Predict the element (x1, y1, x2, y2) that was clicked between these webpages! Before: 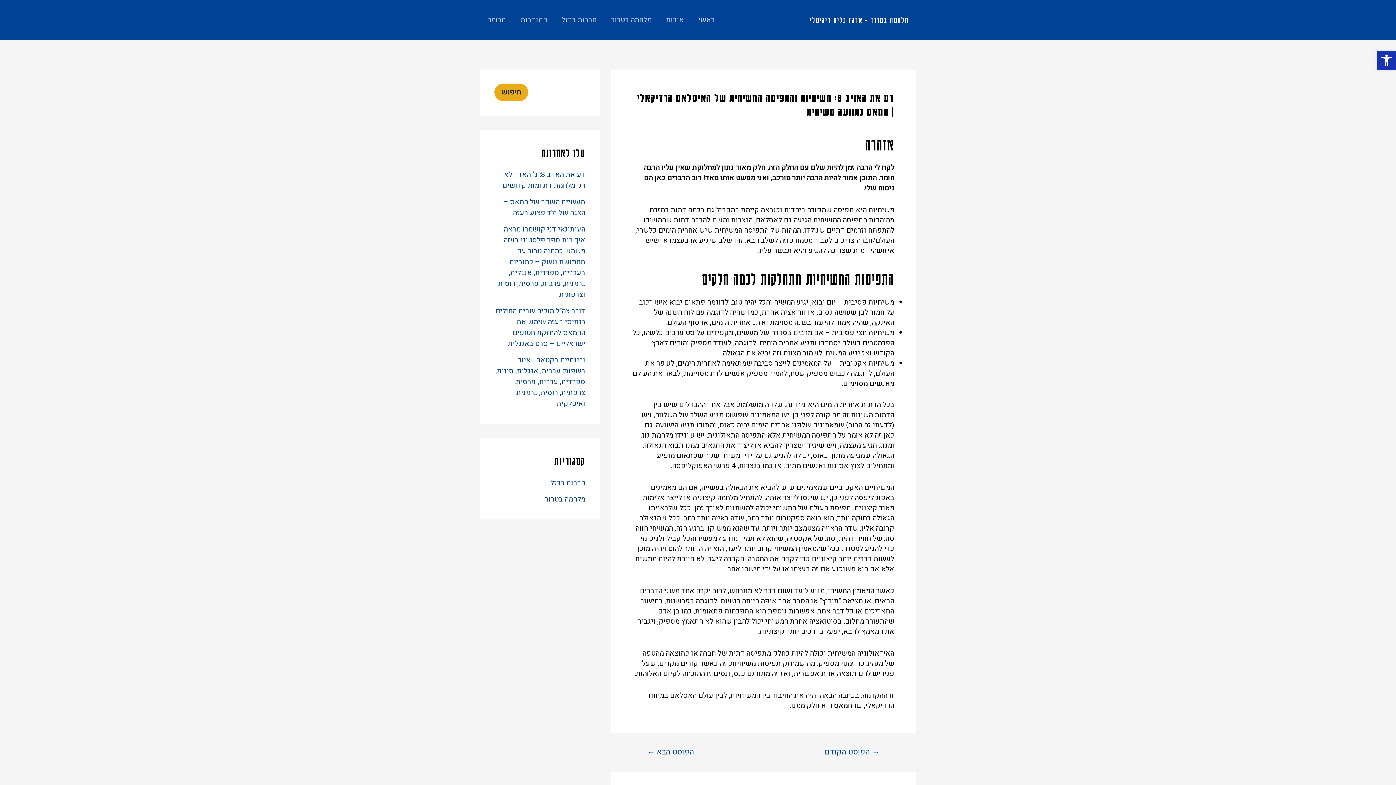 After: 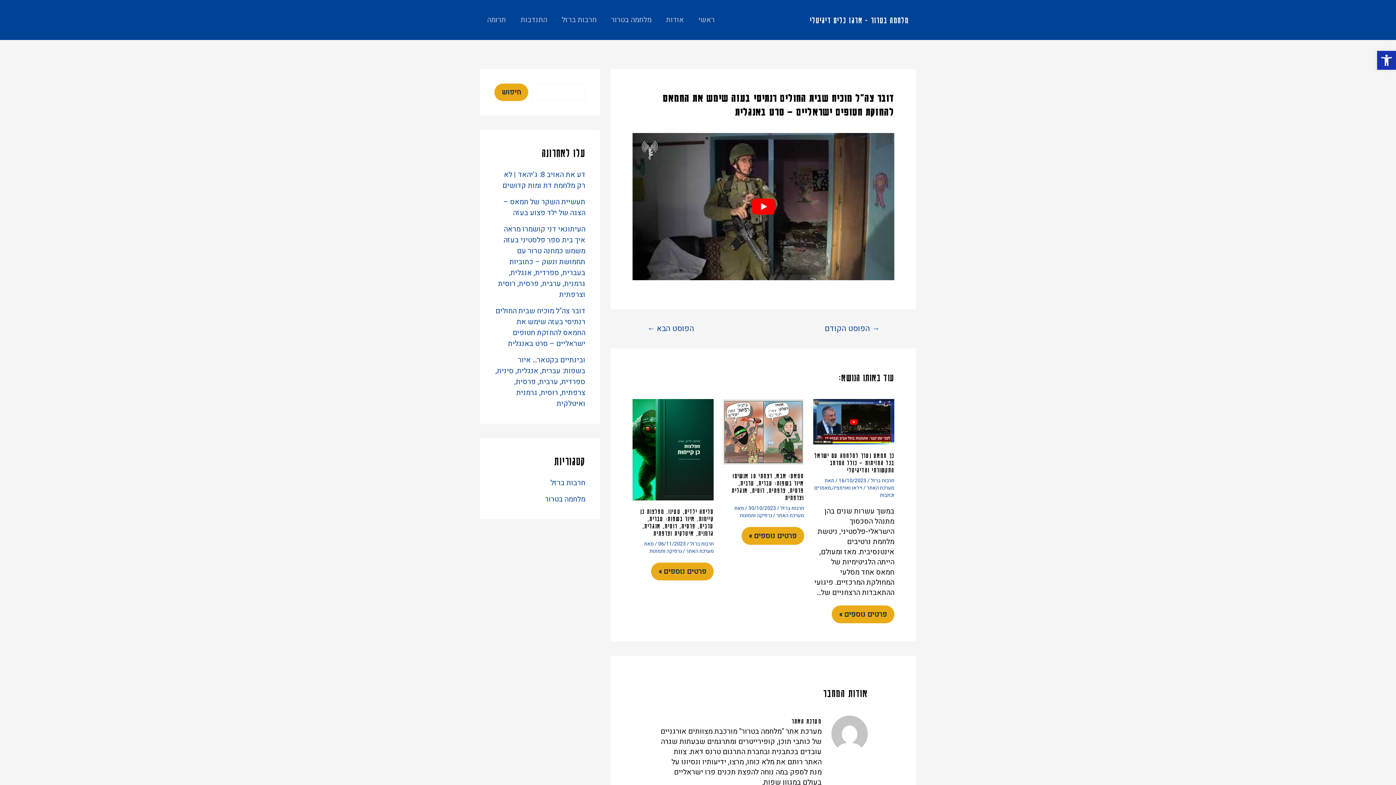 Action: bbox: (495, 305, 585, 349) label: דובר צה"ל מוכיח שבית החולים רנתיסי בעזה שימש את החמאס להחזקת חטופים ישראליים – סרט באנגלית